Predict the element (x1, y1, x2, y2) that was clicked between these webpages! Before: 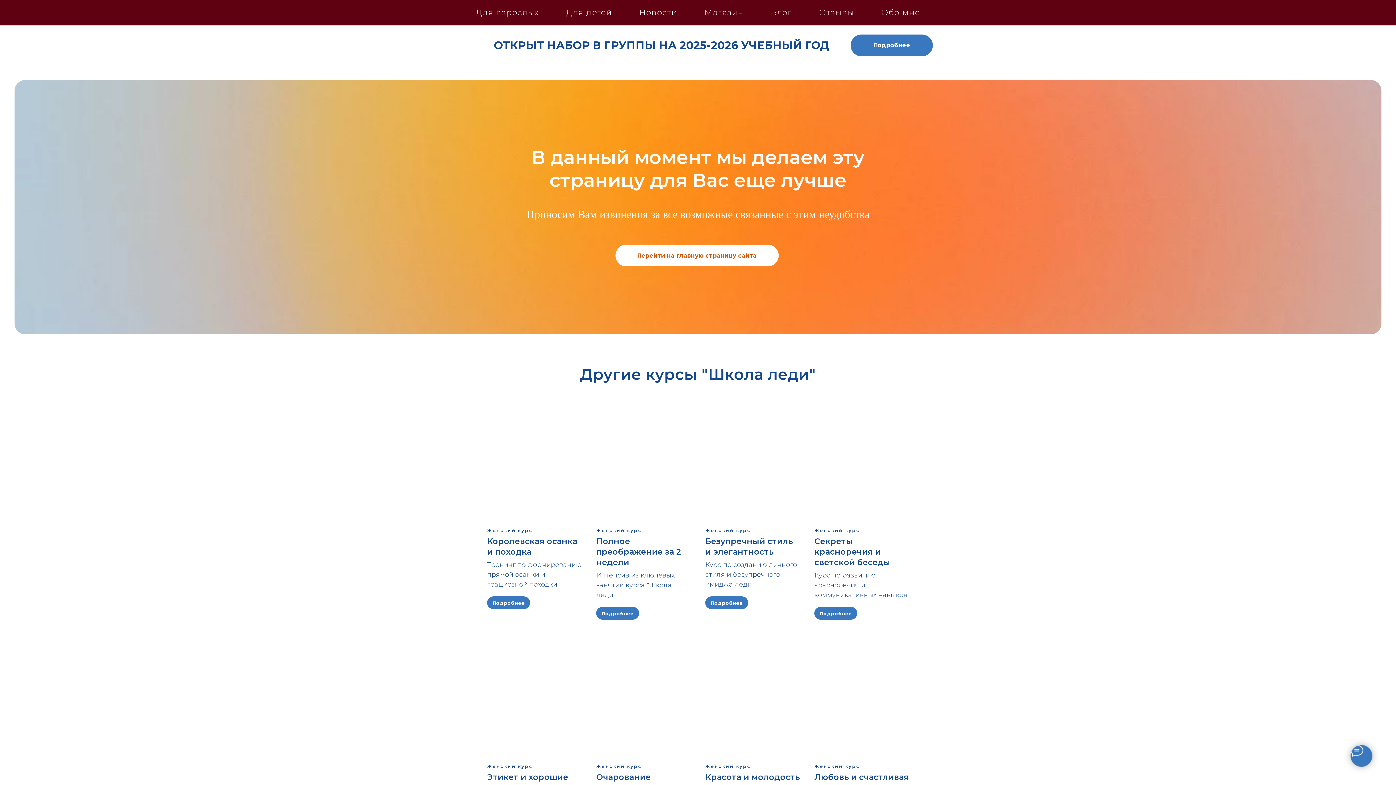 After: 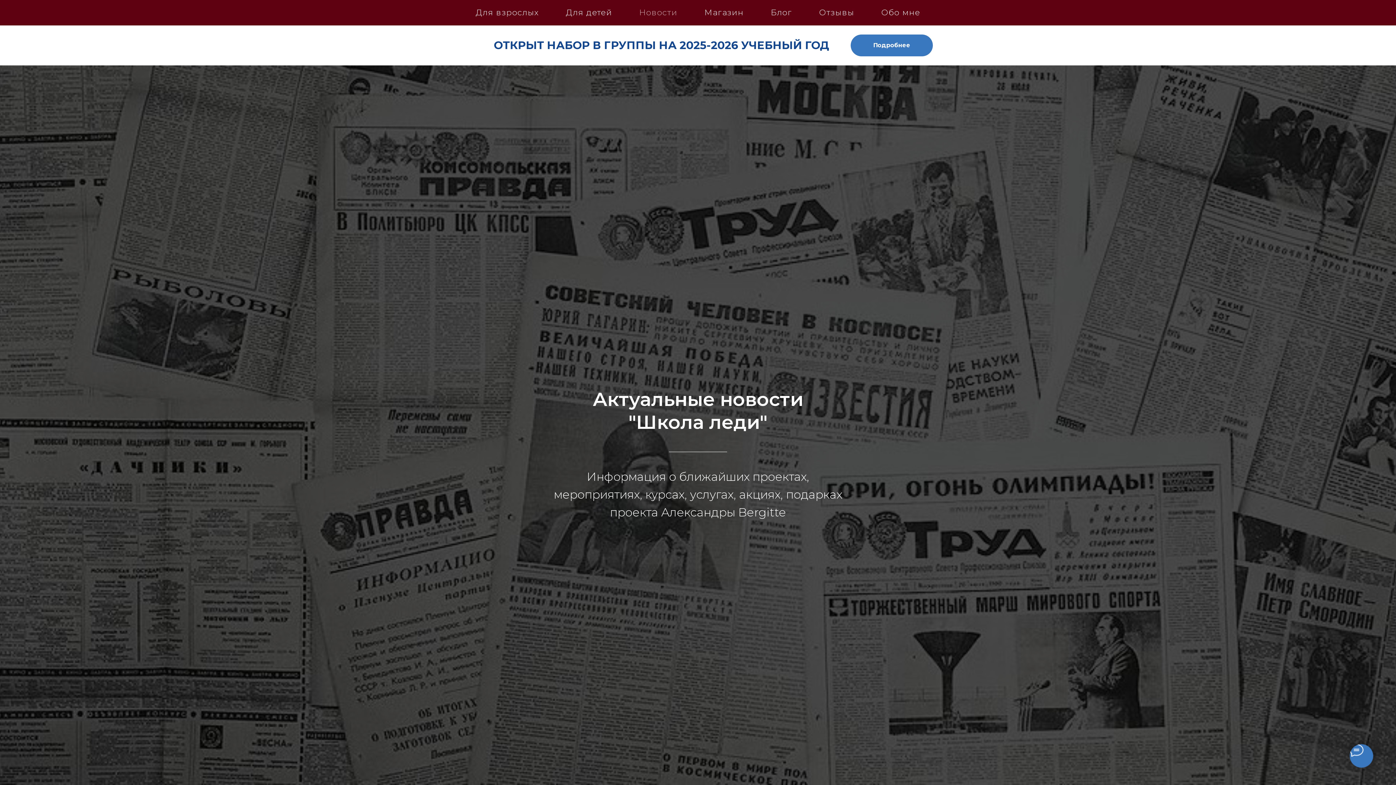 Action: label: Новости bbox: (639, 7, 677, 17)